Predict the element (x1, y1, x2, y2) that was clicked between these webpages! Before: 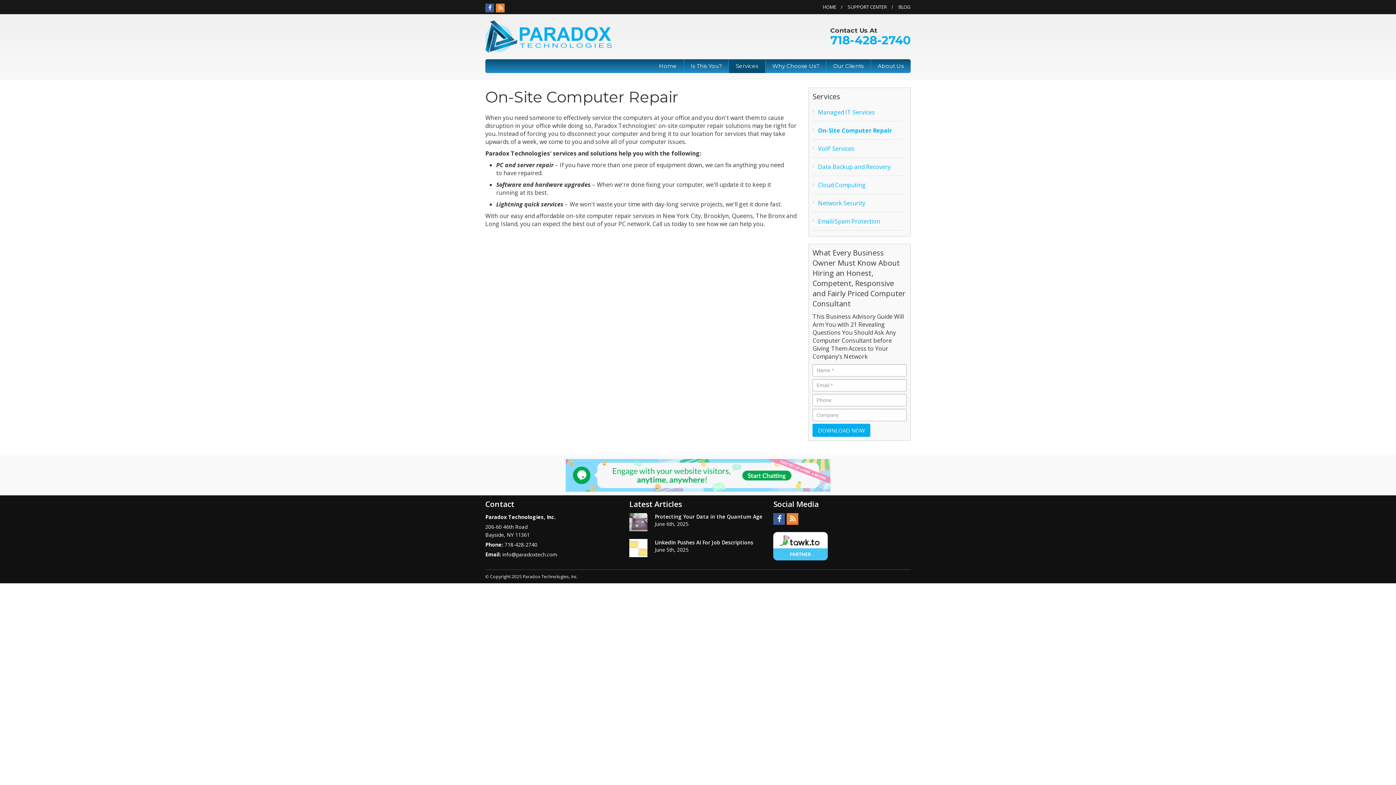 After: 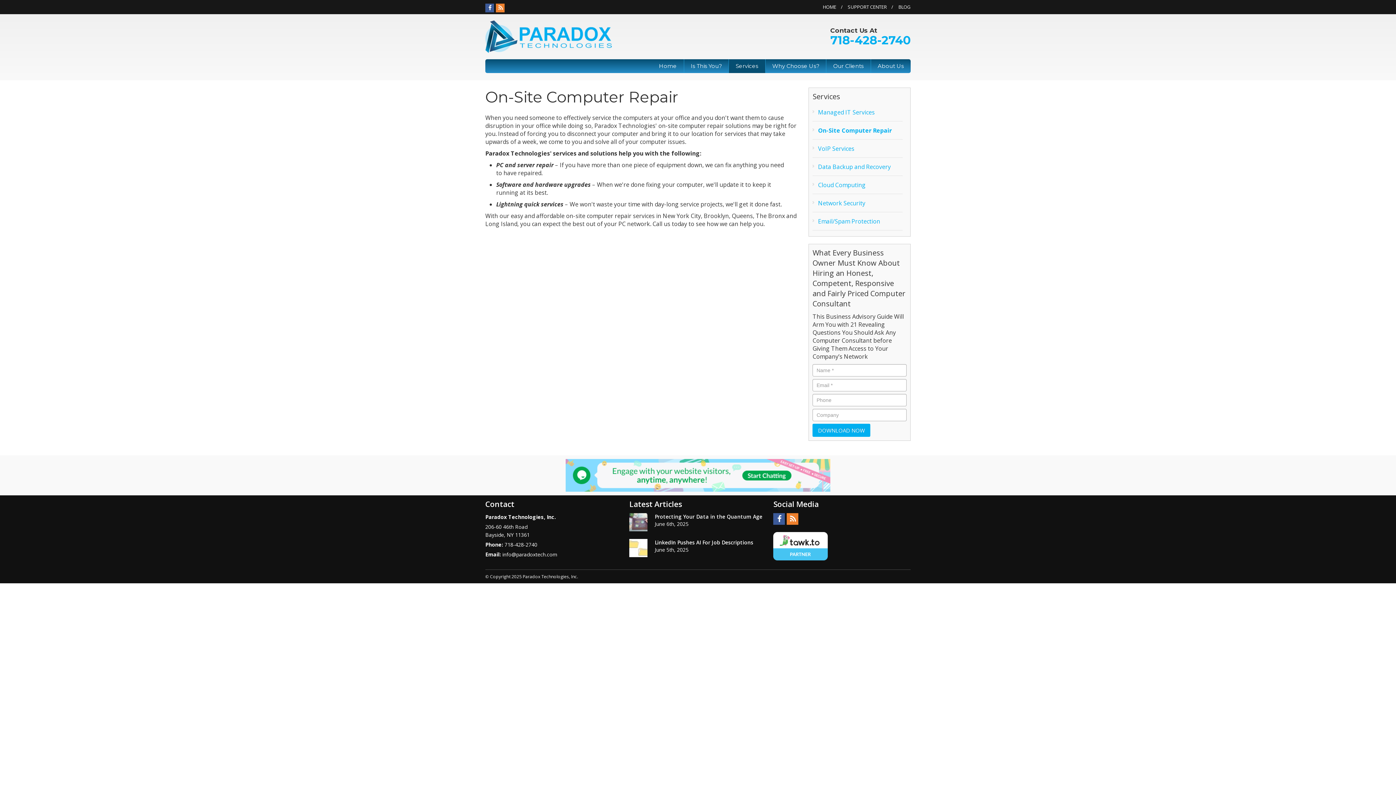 Action: bbox: (773, 542, 828, 549)